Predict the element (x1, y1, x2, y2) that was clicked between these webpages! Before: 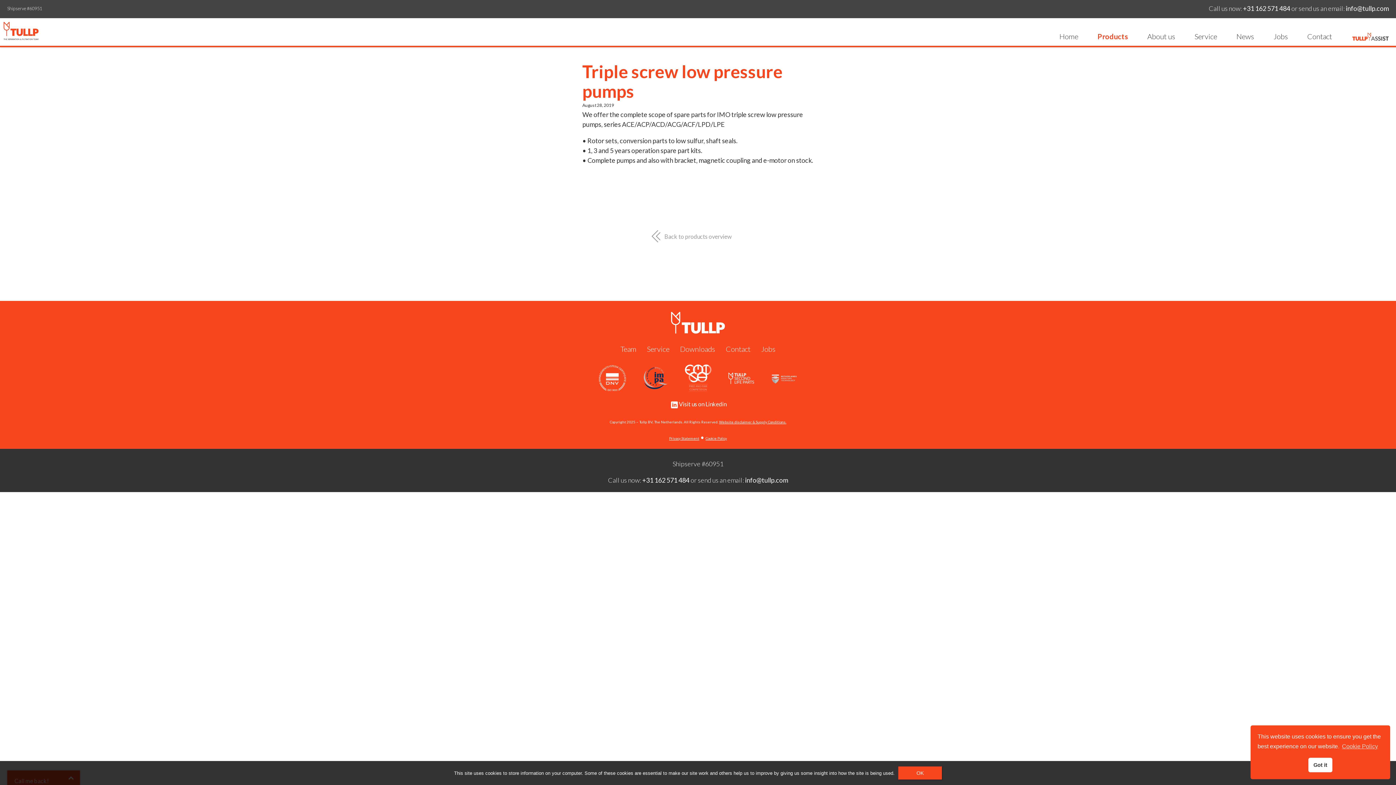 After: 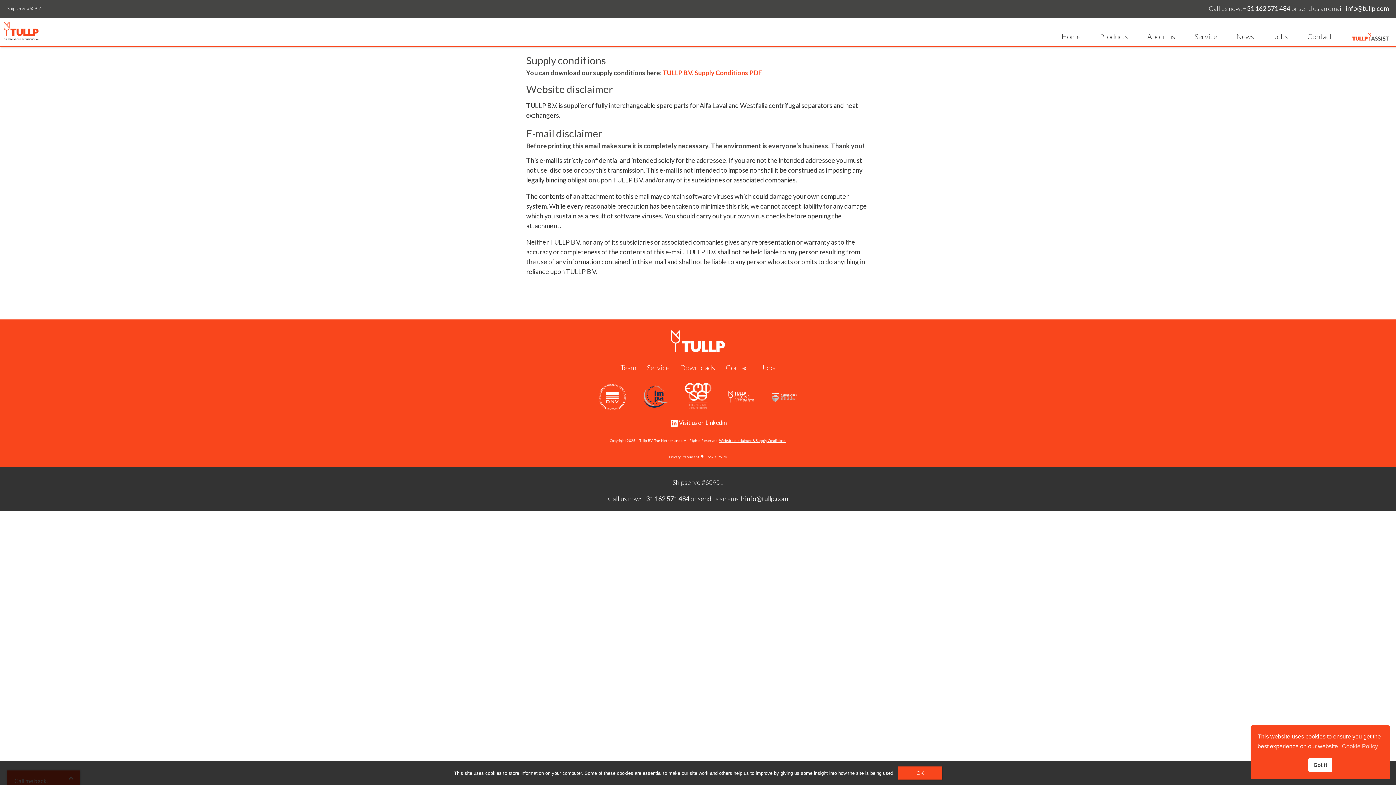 Action: label: Website disclaimer & Supply Conditions. bbox: (719, 420, 786, 424)